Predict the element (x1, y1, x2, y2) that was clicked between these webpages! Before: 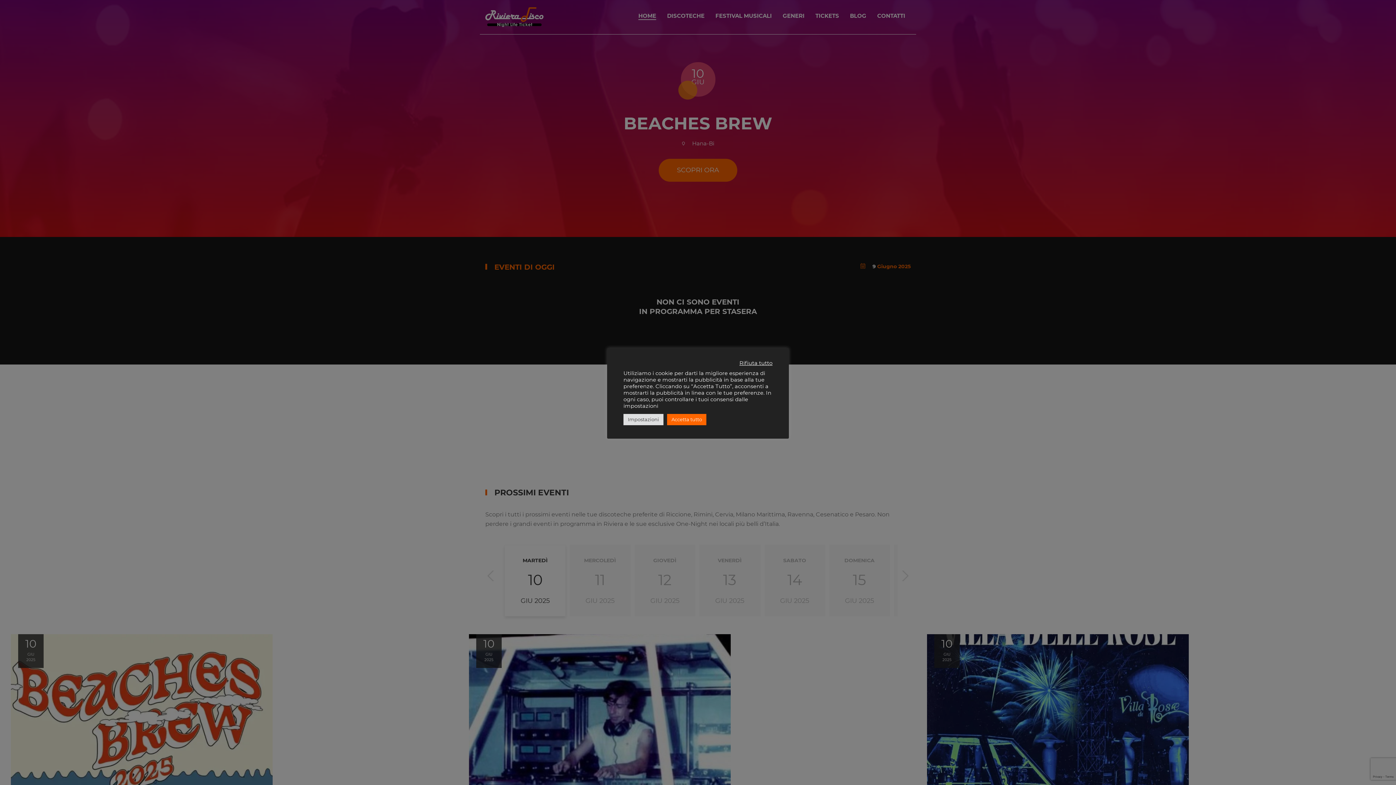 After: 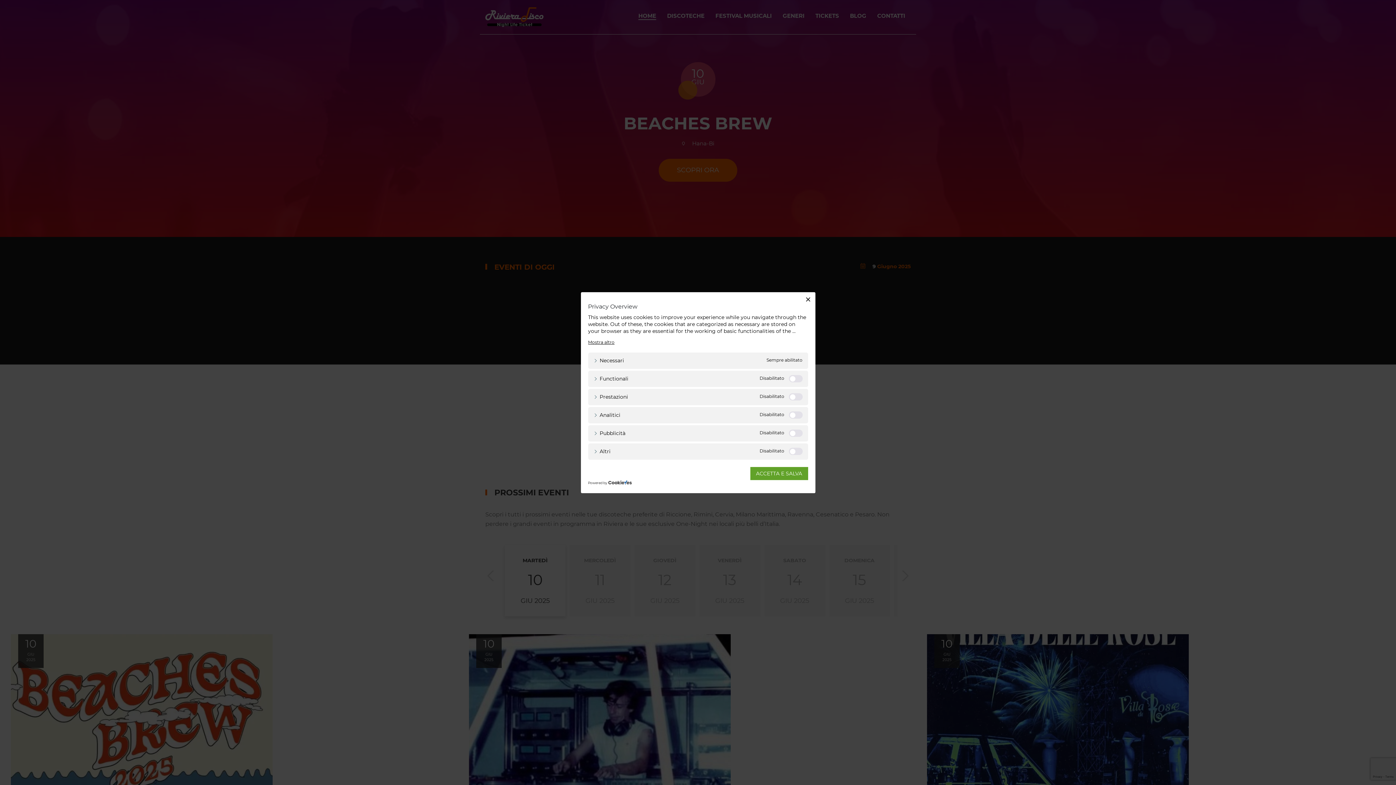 Action: label: Impostazioni bbox: (623, 414, 663, 425)